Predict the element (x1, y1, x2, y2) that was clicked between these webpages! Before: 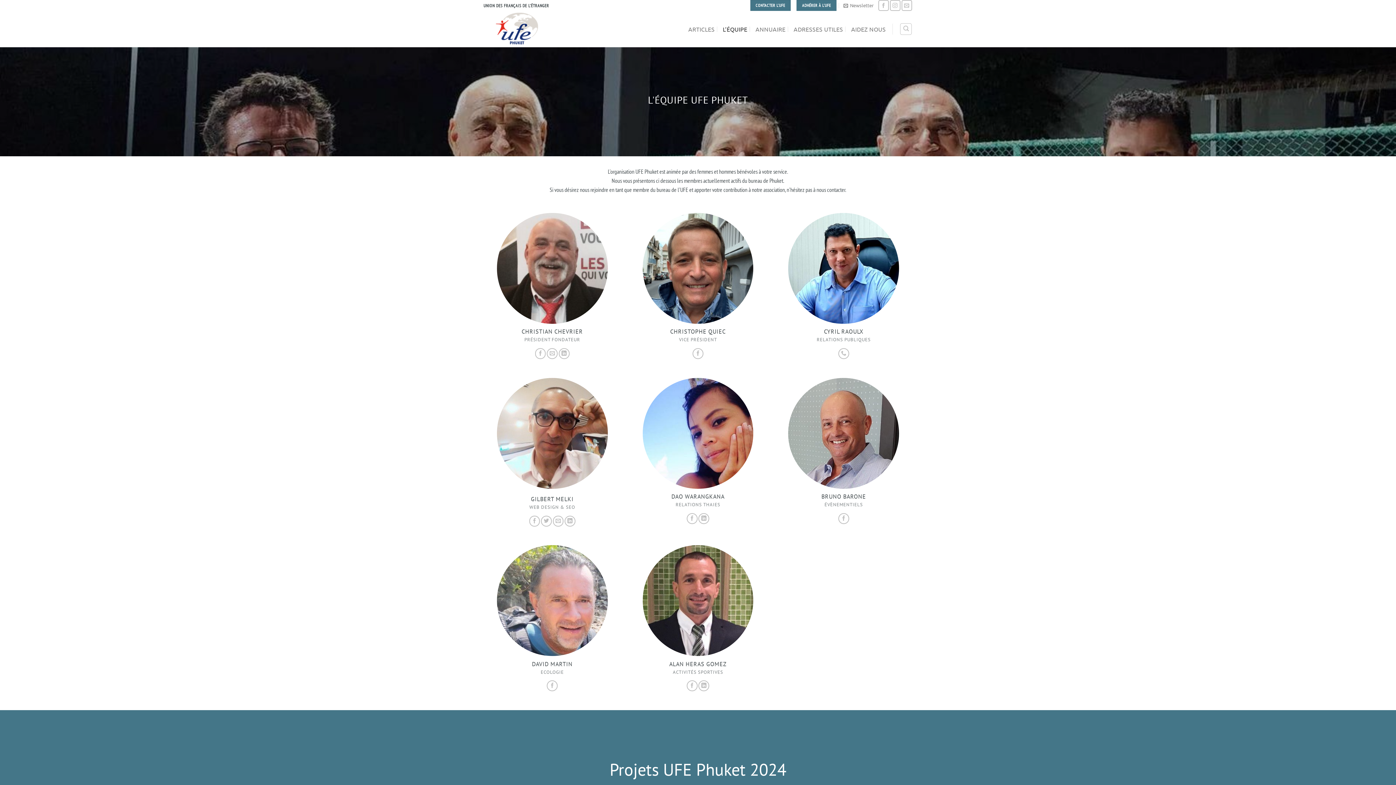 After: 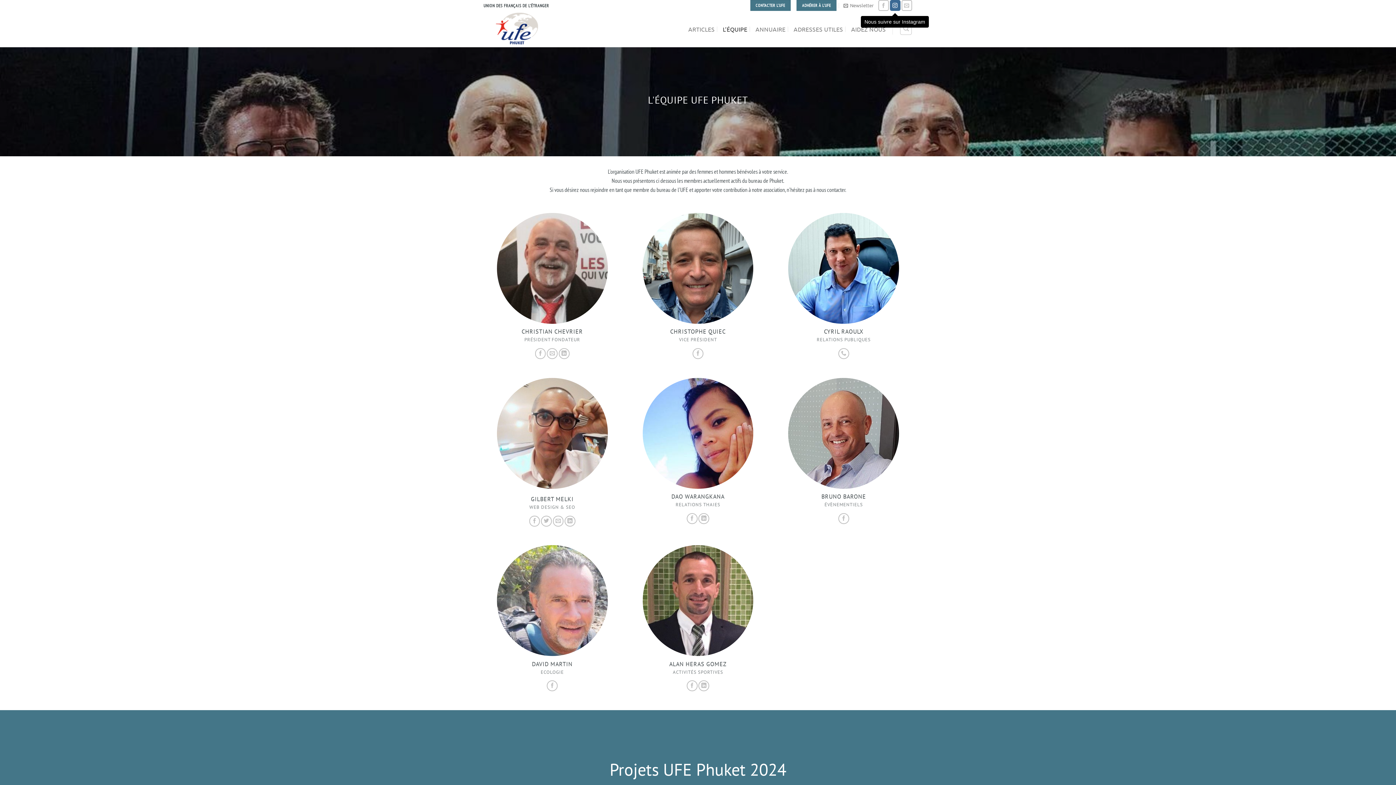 Action: bbox: (890, 0, 900, 10) label: Nous suivre sur Instagram